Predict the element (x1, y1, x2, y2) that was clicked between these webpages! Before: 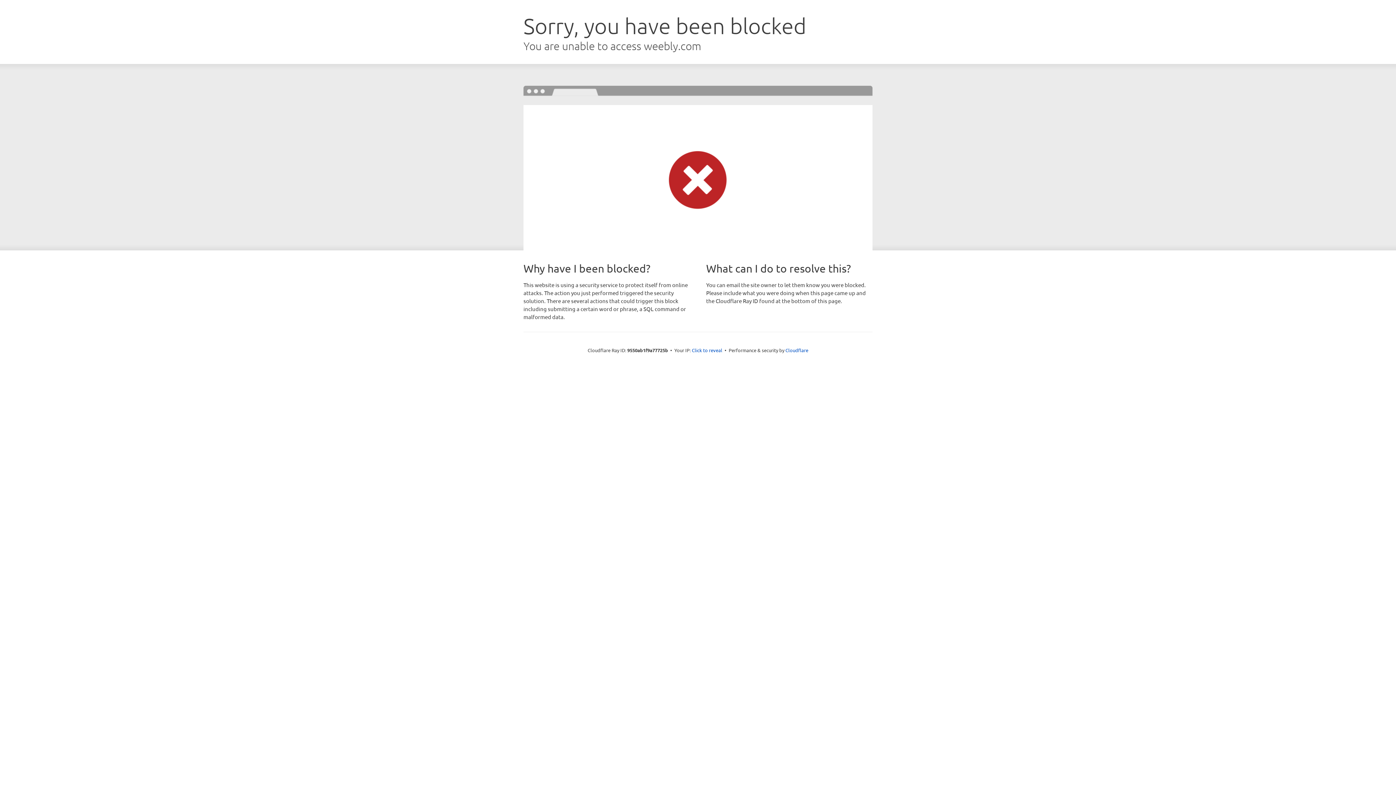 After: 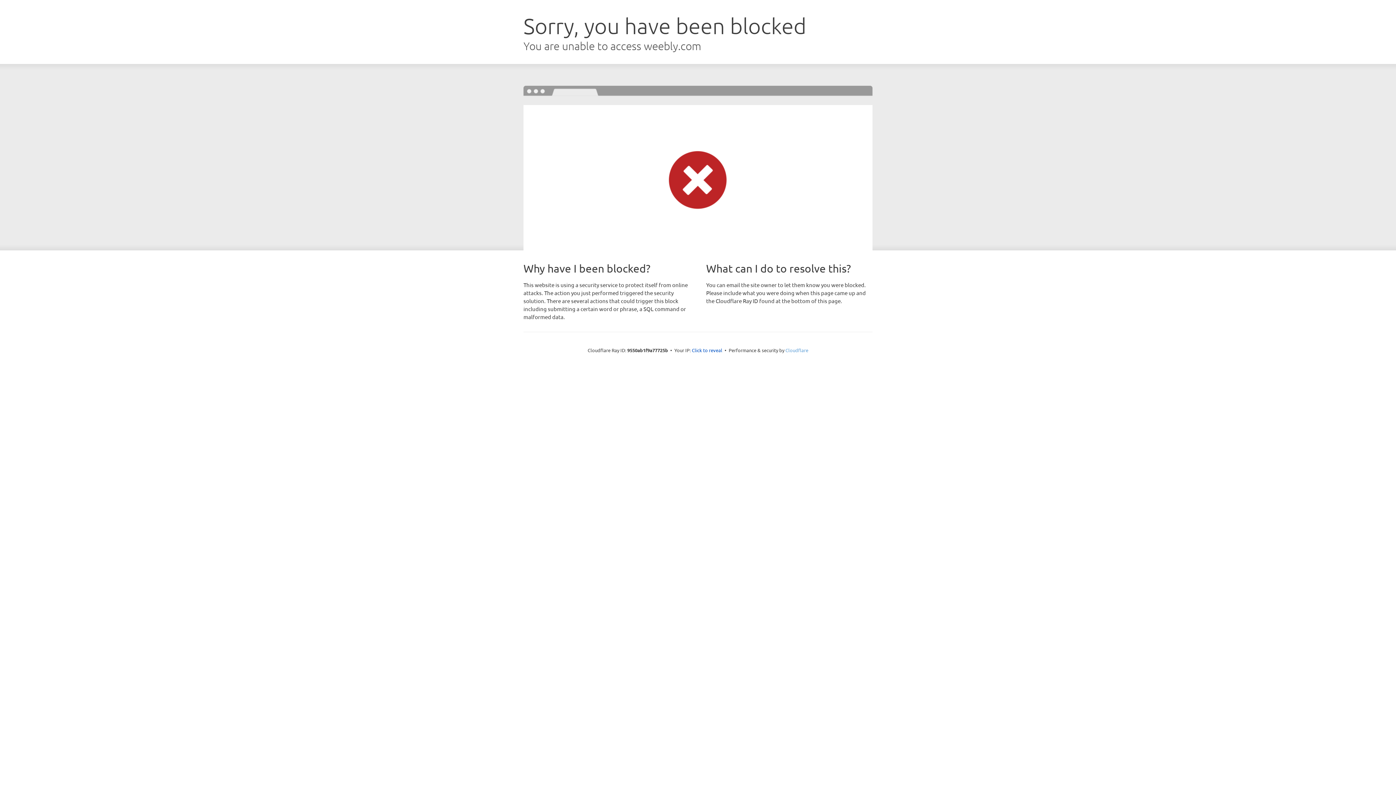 Action: label: Cloudflare bbox: (785, 347, 808, 353)